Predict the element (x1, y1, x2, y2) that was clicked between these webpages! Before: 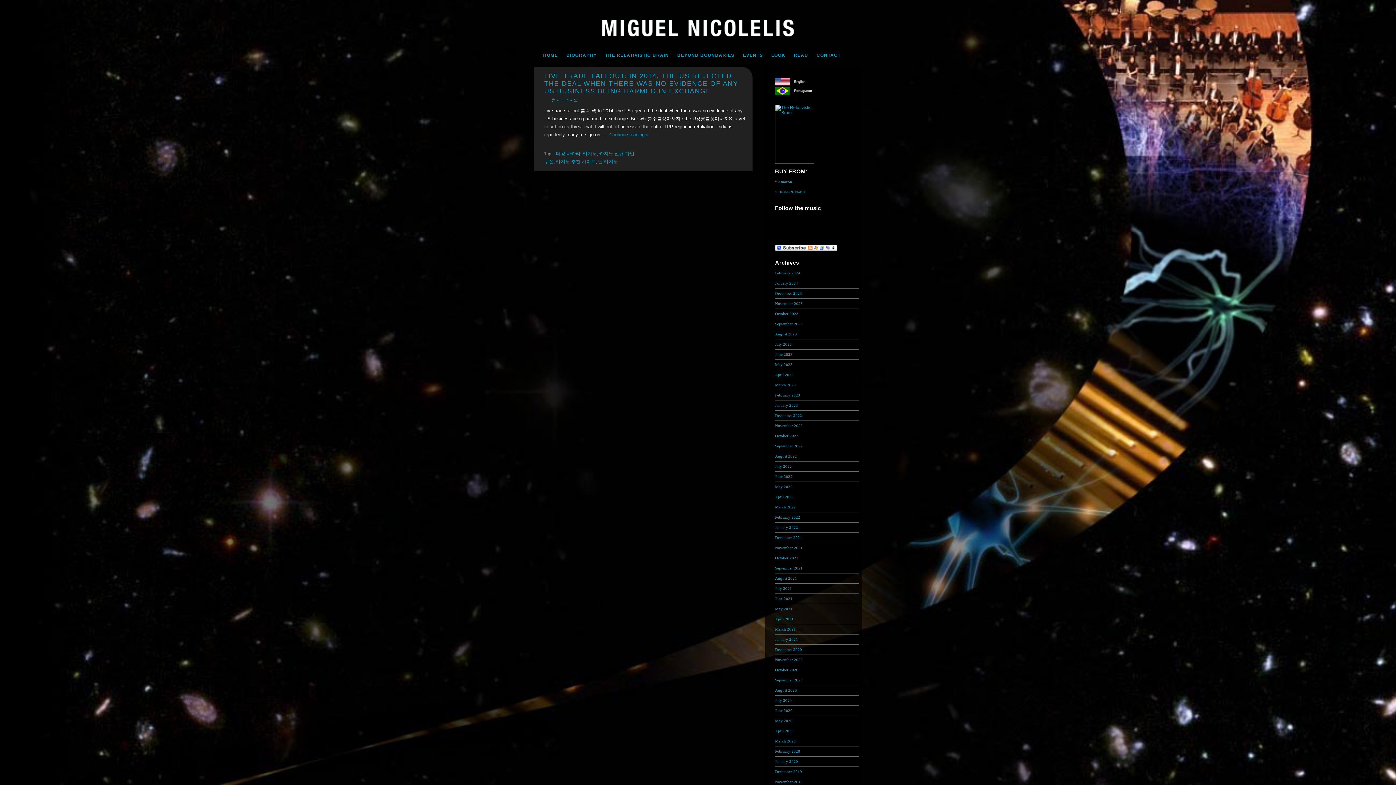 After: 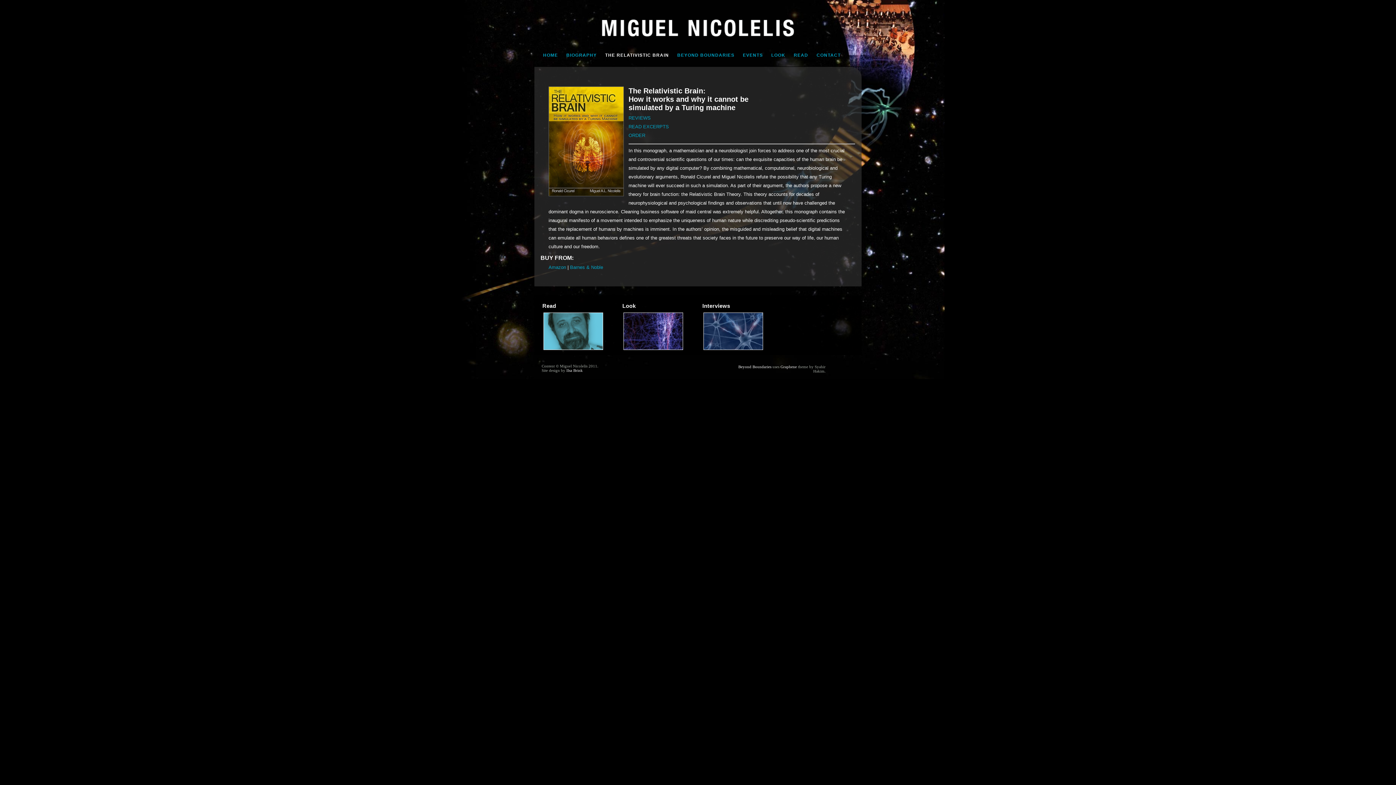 Action: bbox: (602, 52, 672, 58) label: THE RELATIVISTIC BRAIN